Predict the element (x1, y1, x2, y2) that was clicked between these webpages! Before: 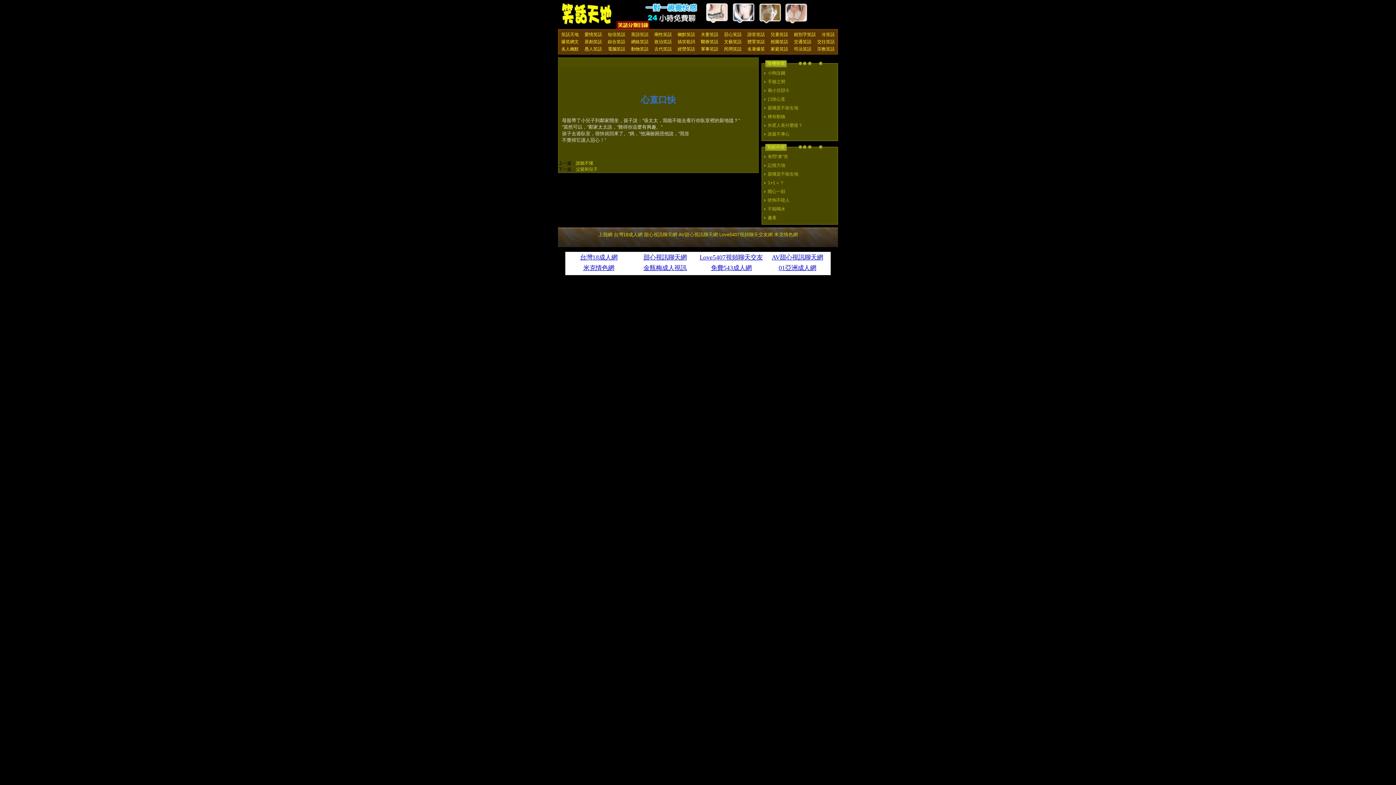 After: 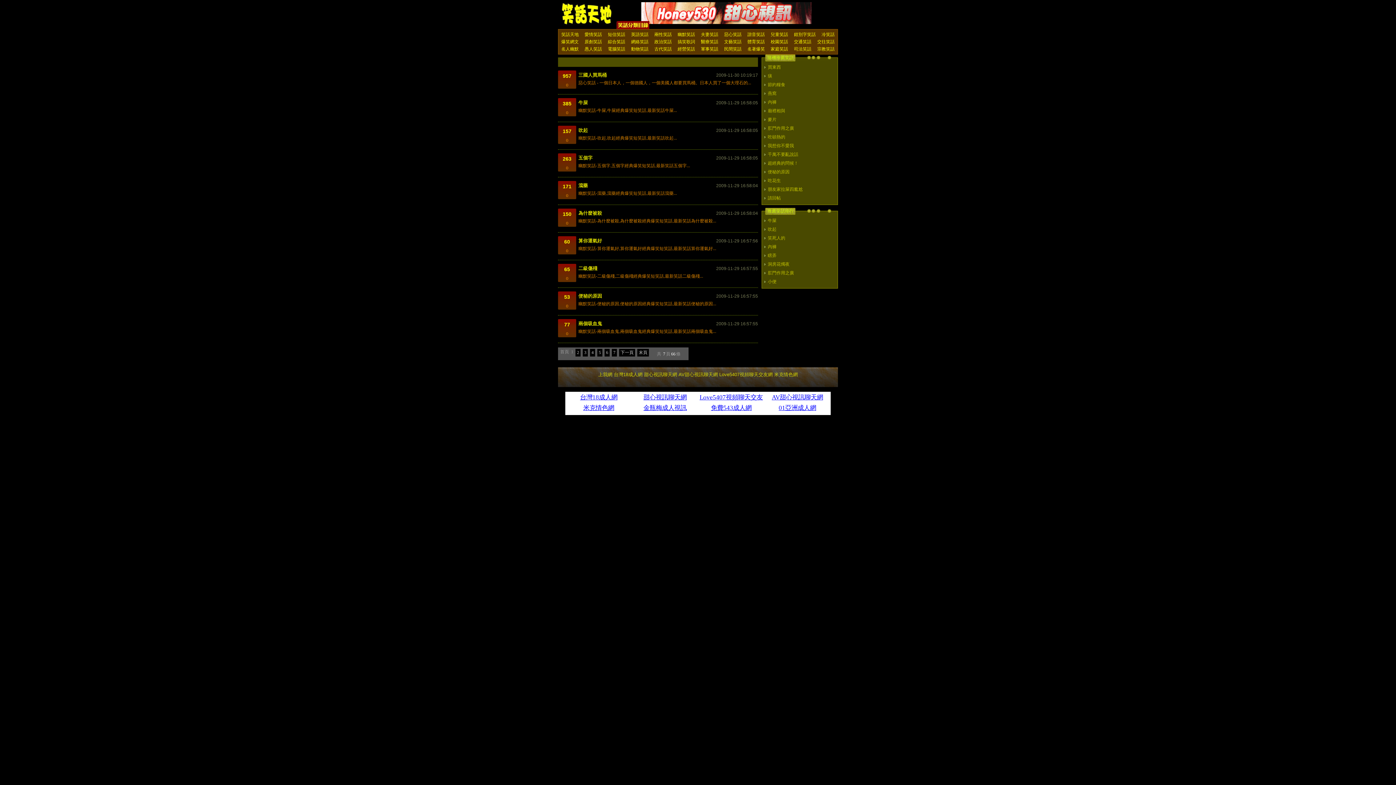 Action: bbox: (721, 30, 744, 38) label: 惡心笑話